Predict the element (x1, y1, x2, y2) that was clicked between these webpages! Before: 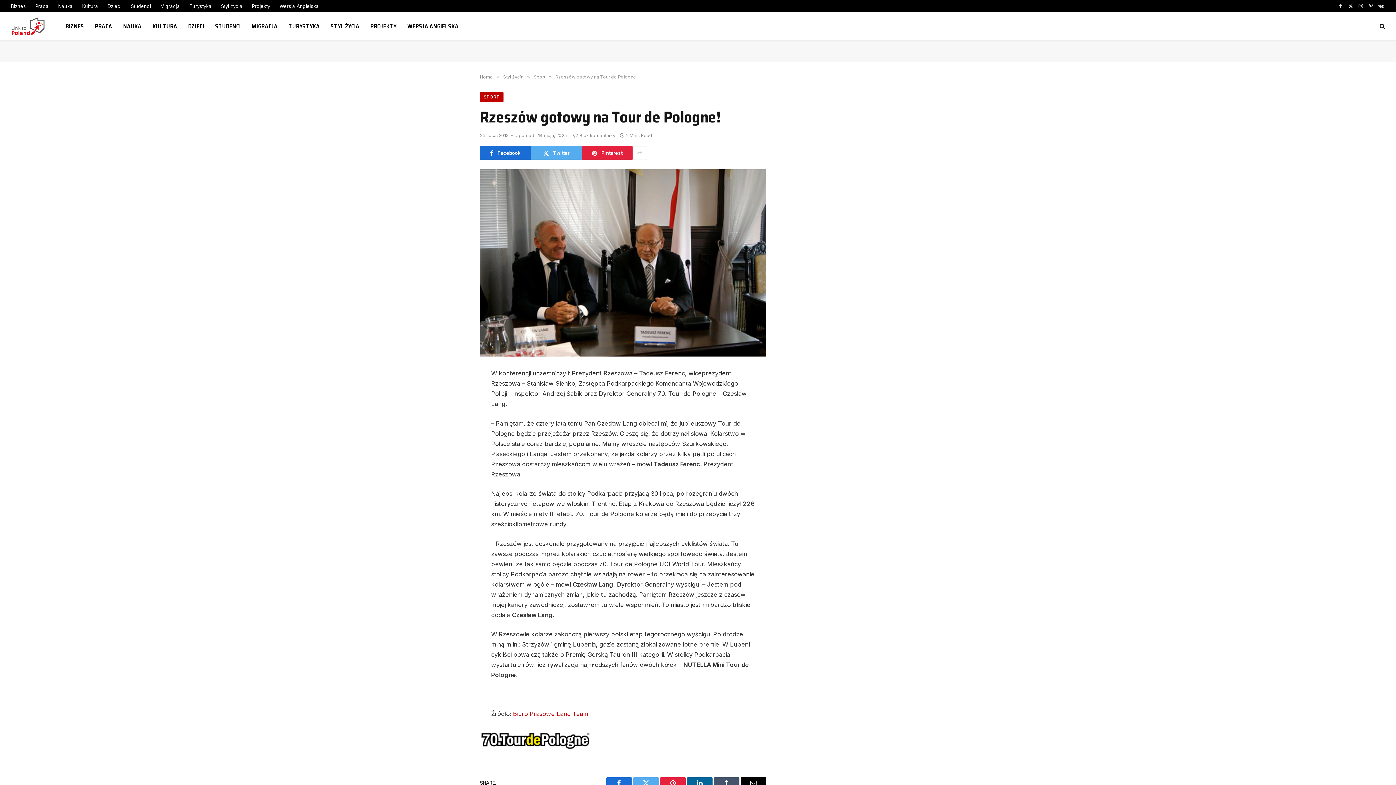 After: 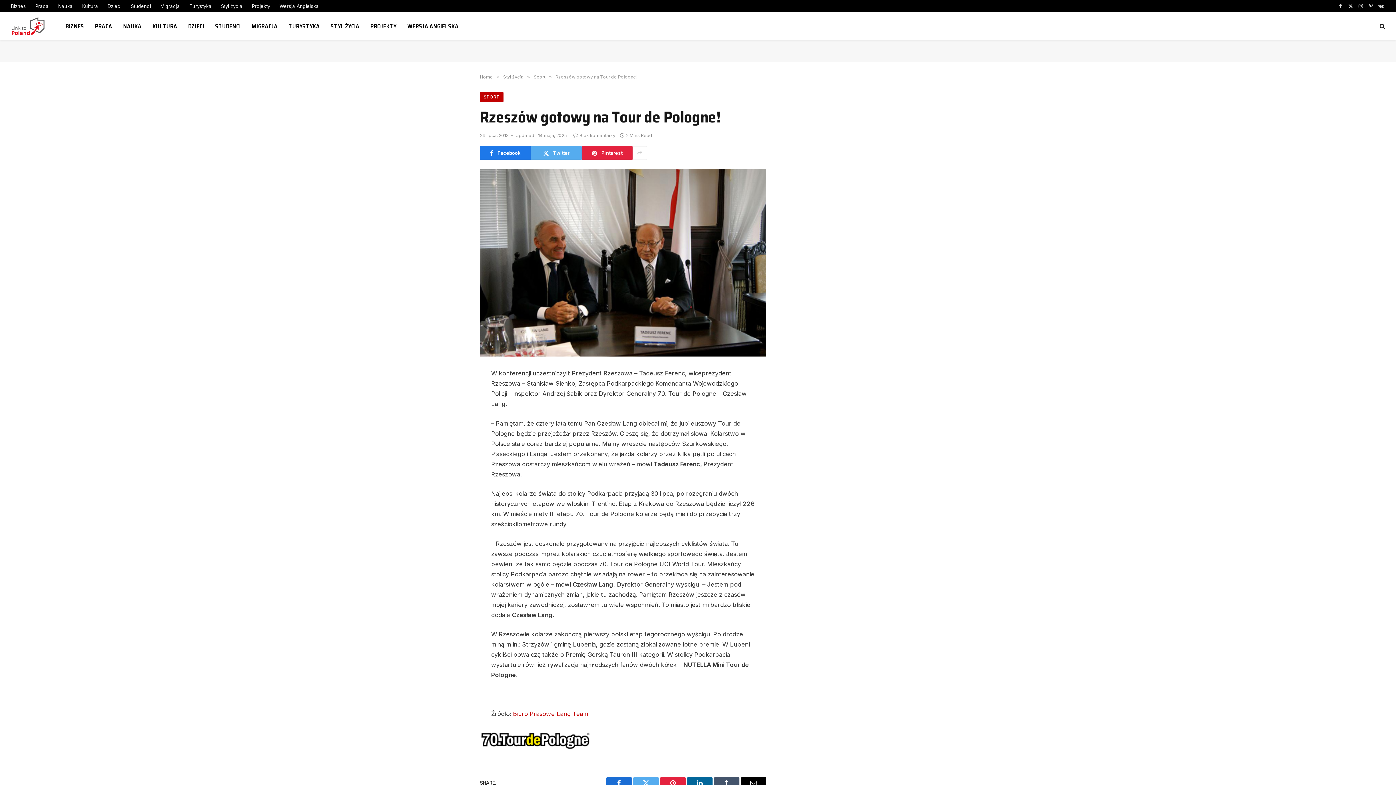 Action: label: Facebook bbox: (480, 146, 530, 160)